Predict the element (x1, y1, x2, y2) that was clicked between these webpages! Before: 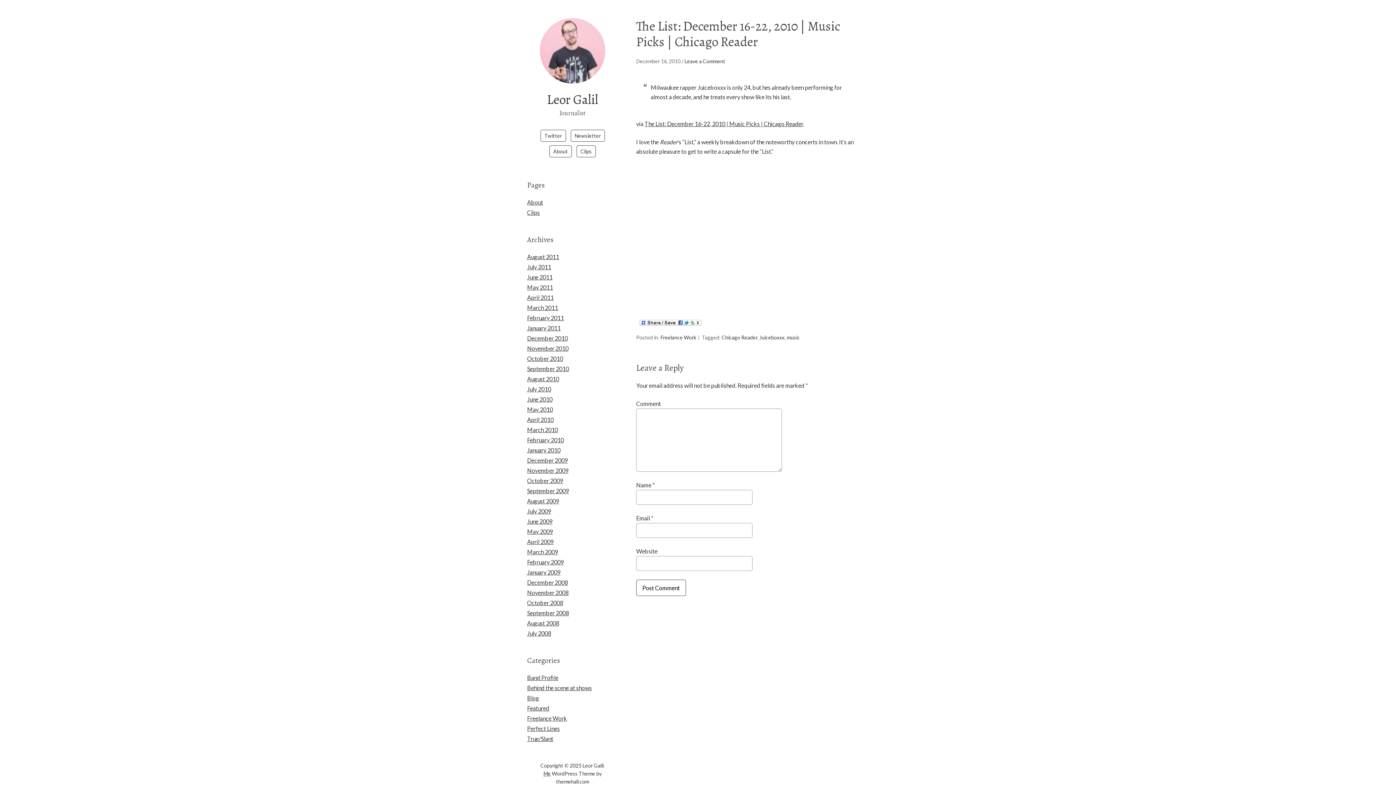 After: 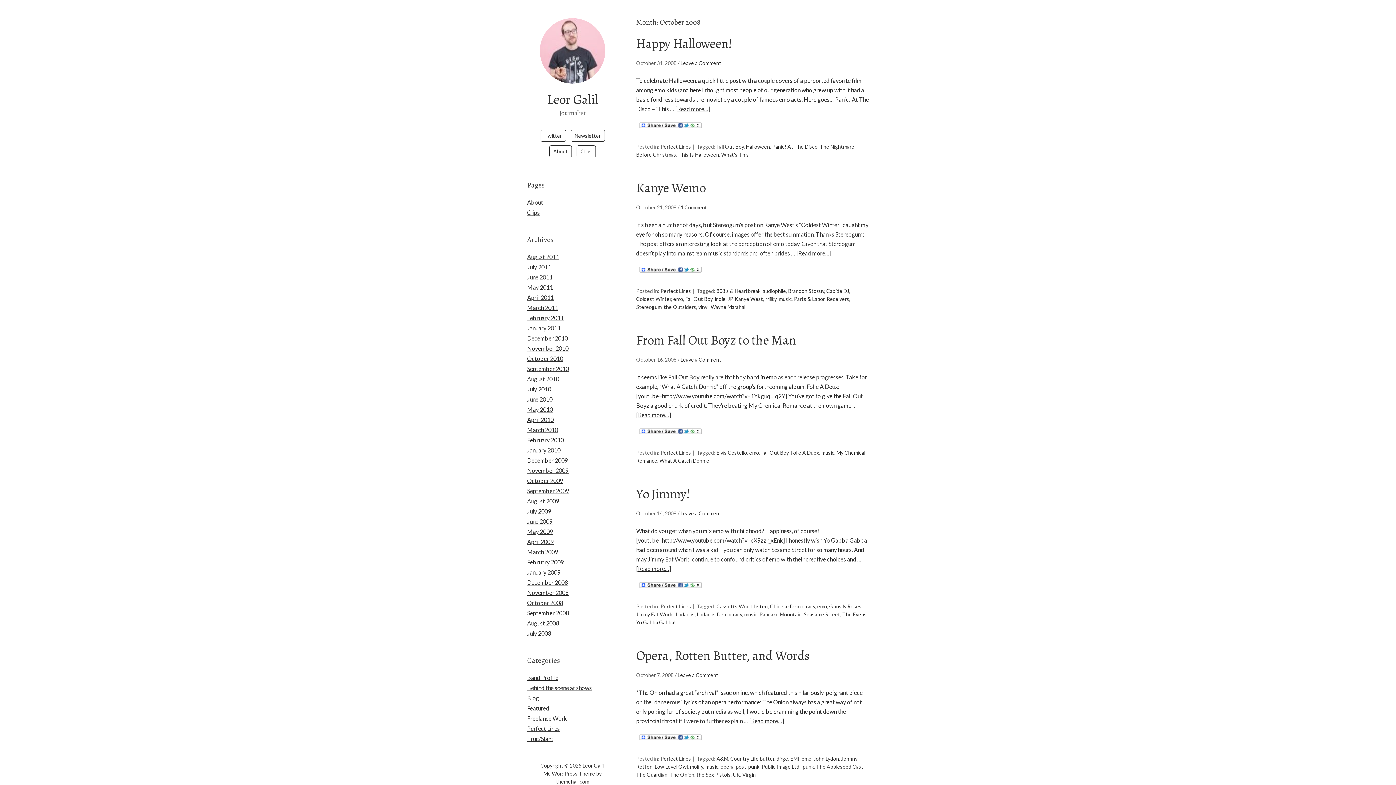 Action: bbox: (527, 599, 563, 606) label: October 2008